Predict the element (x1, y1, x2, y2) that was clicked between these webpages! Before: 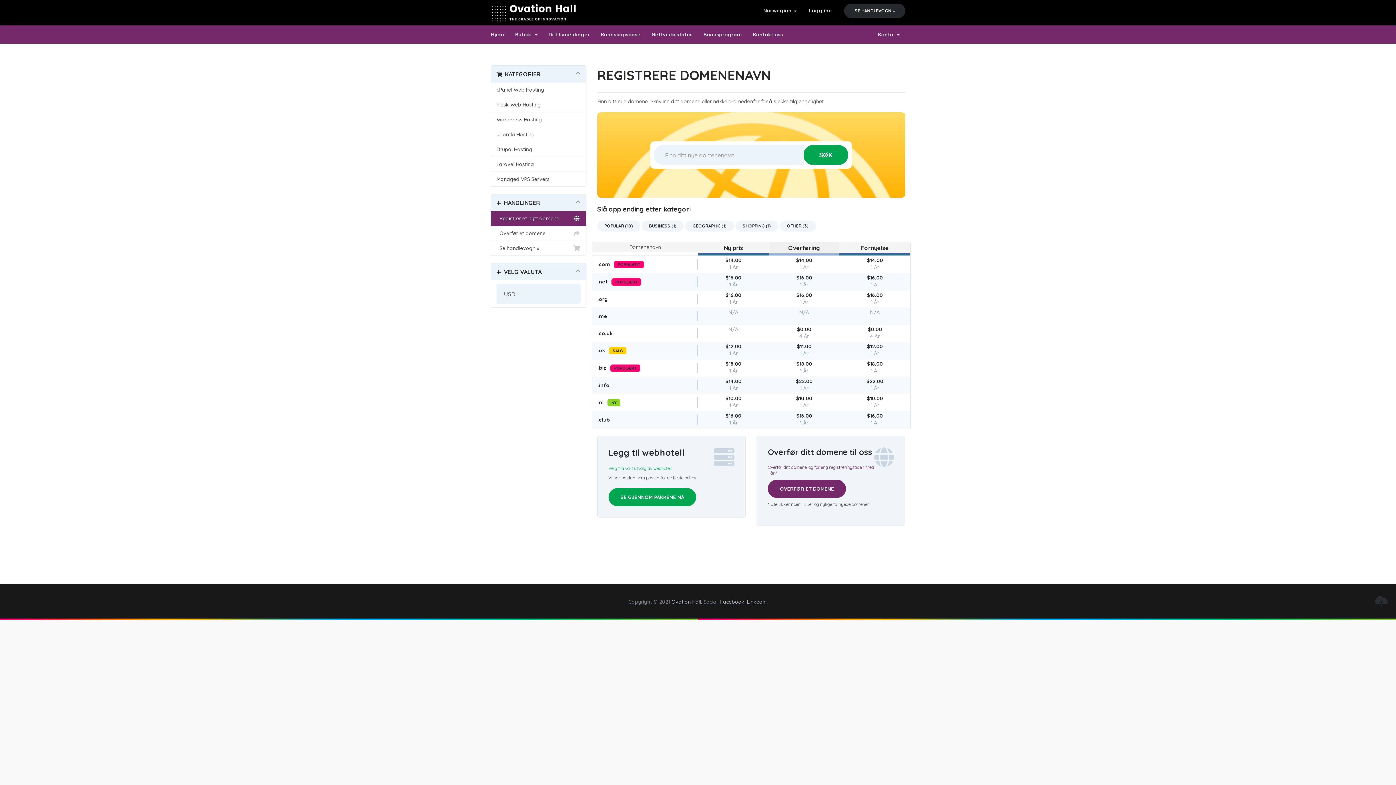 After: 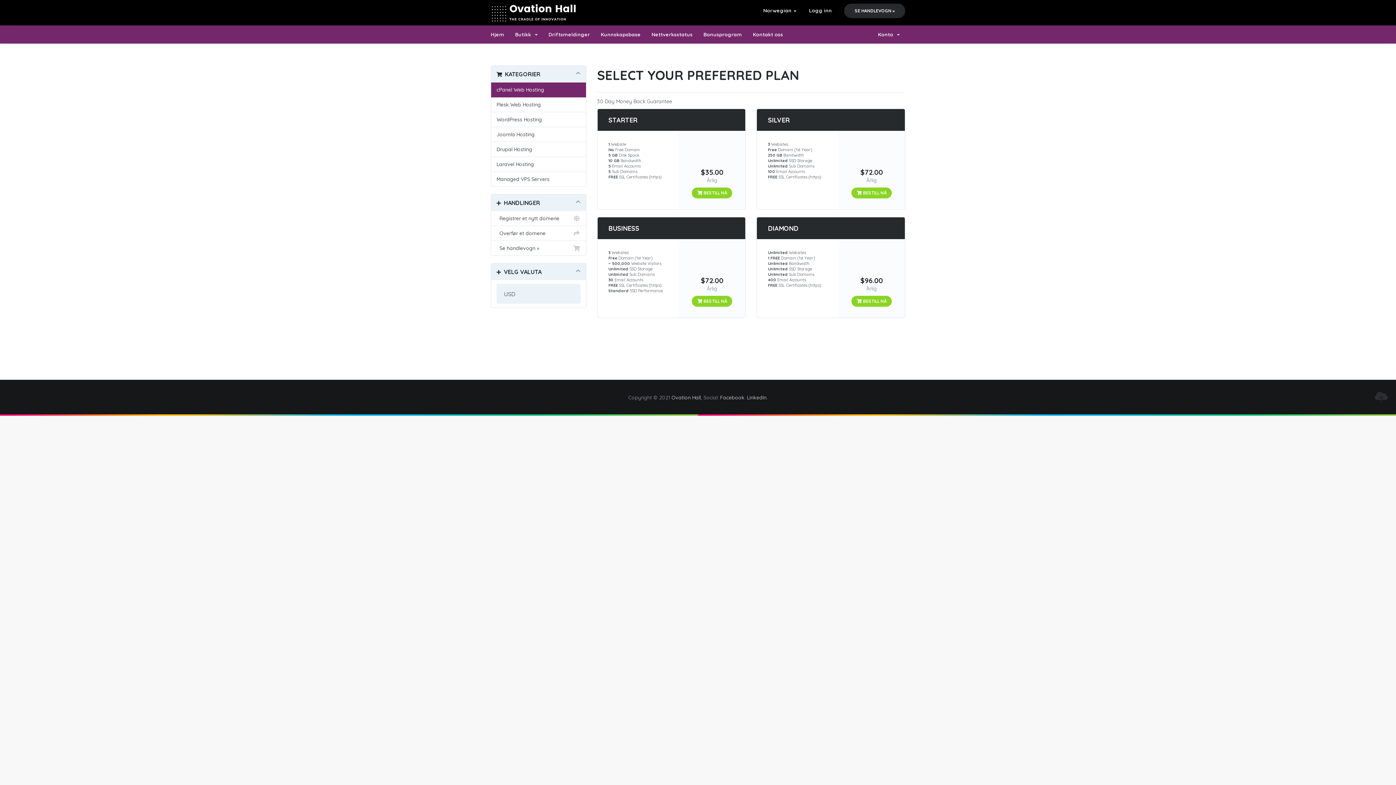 Action: bbox: (608, 488, 696, 506) label: SE GJENNOM PAKKENE NÅ